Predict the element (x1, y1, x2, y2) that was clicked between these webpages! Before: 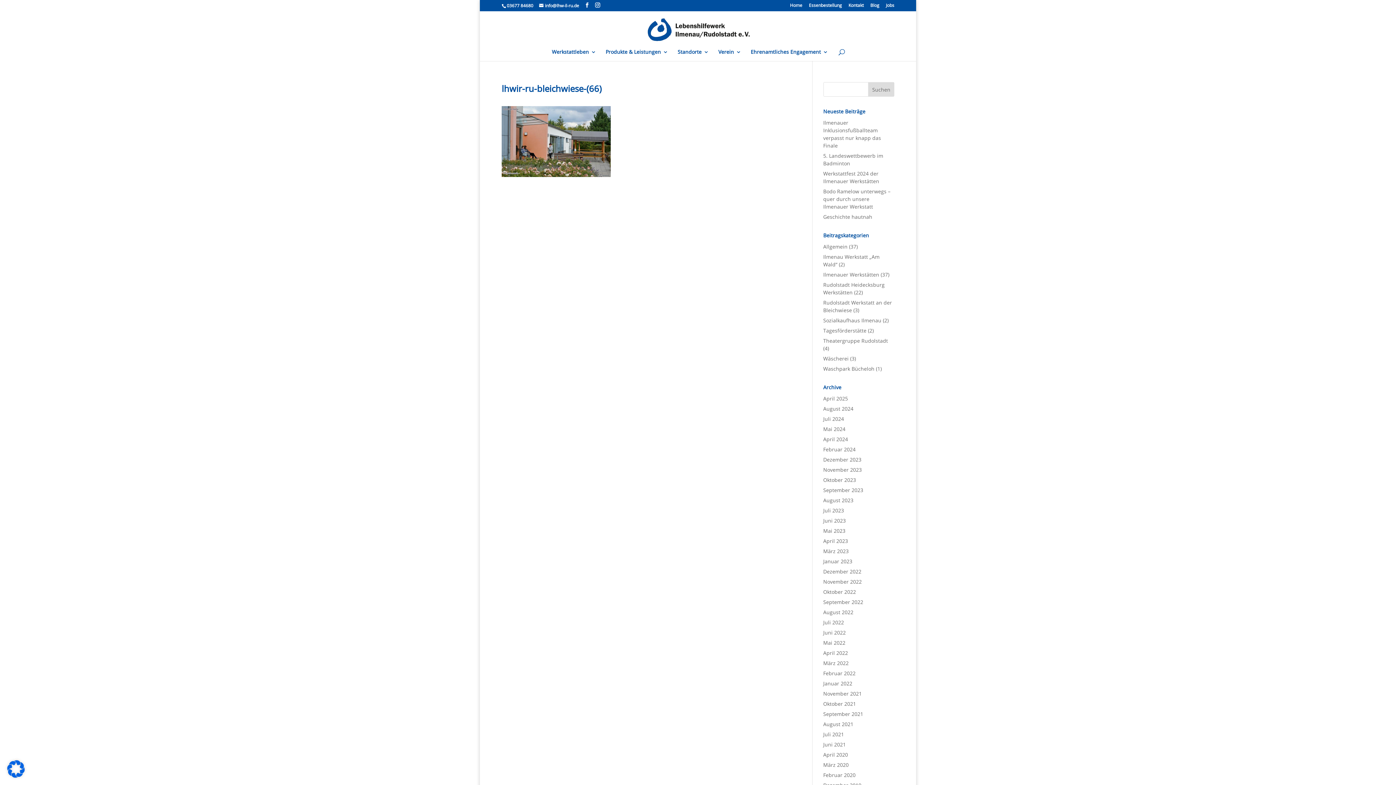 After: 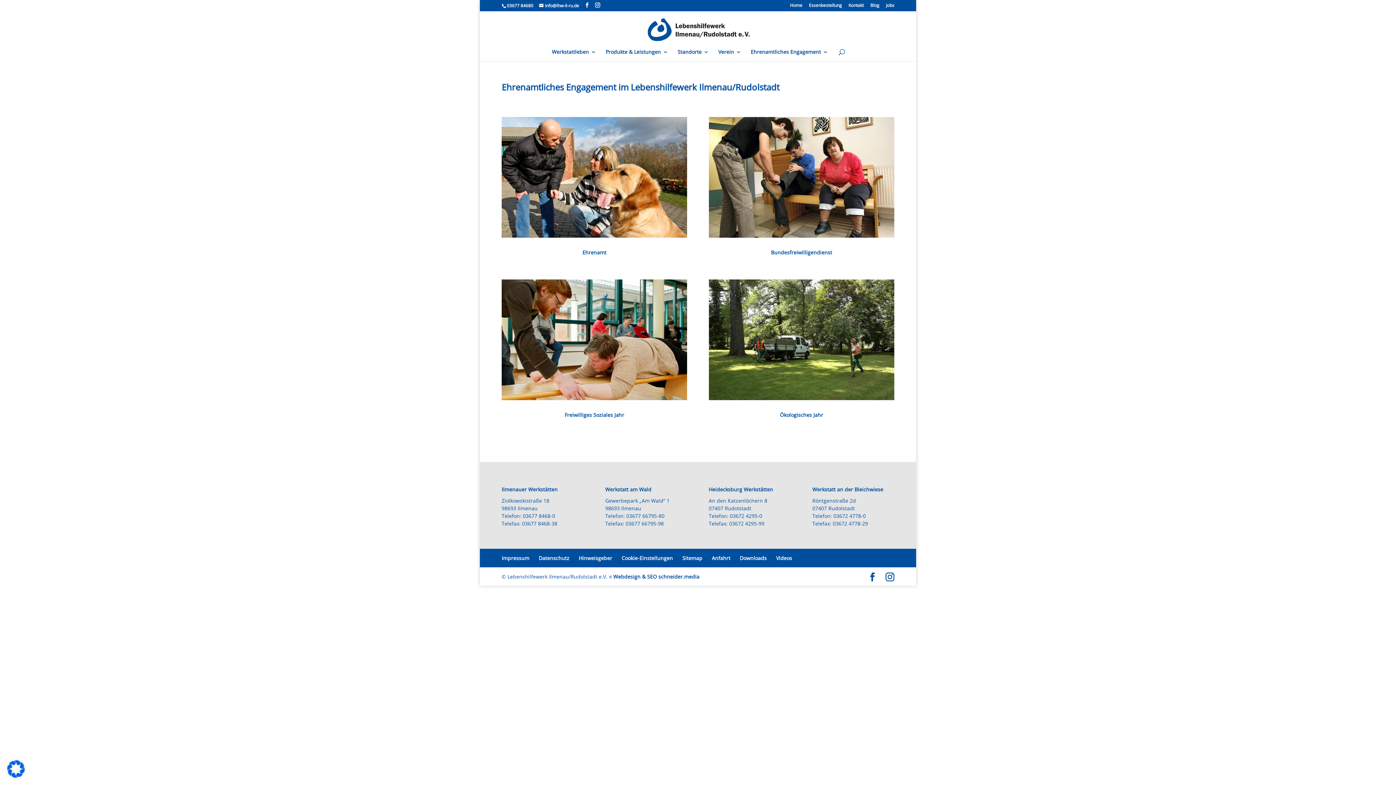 Action: bbox: (750, 49, 828, 61) label: Ehrenamtliches Engagement